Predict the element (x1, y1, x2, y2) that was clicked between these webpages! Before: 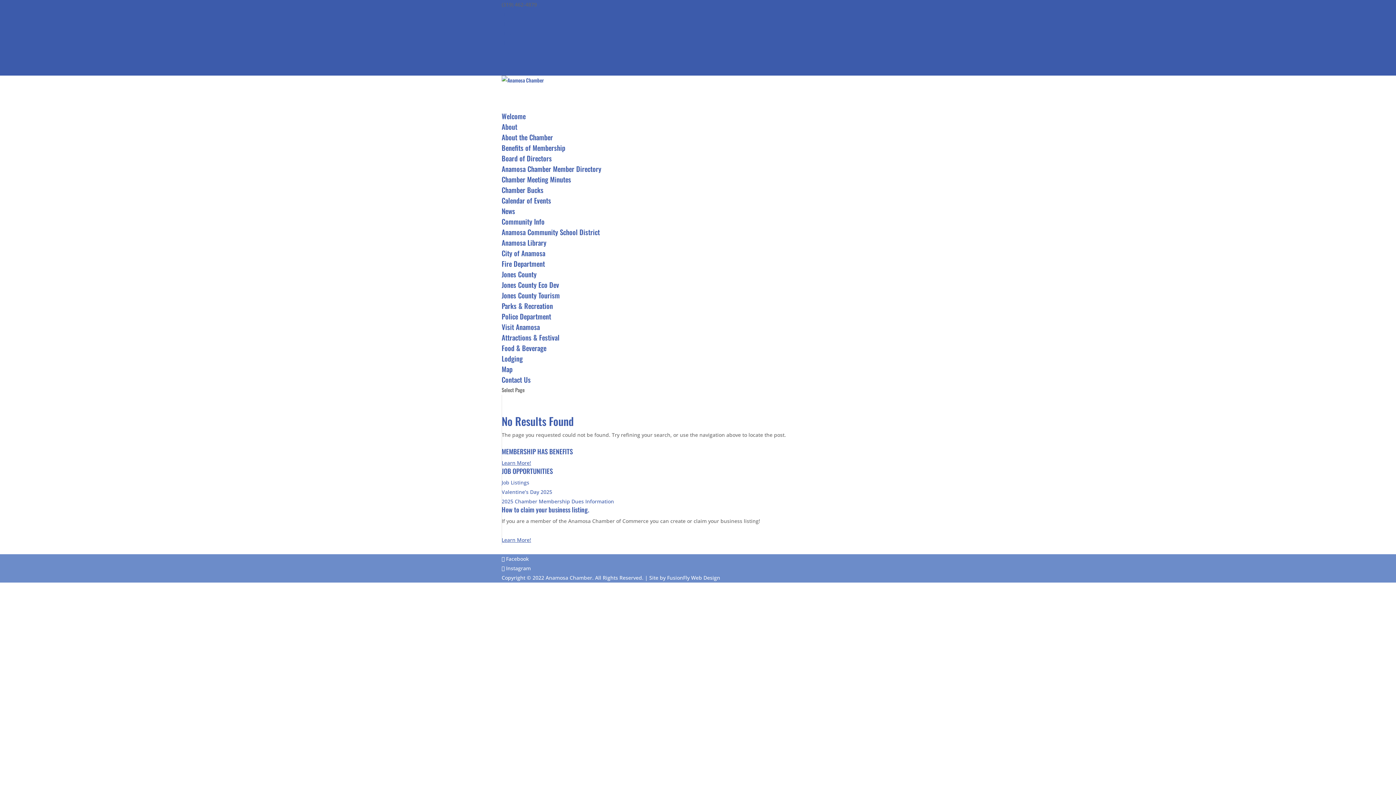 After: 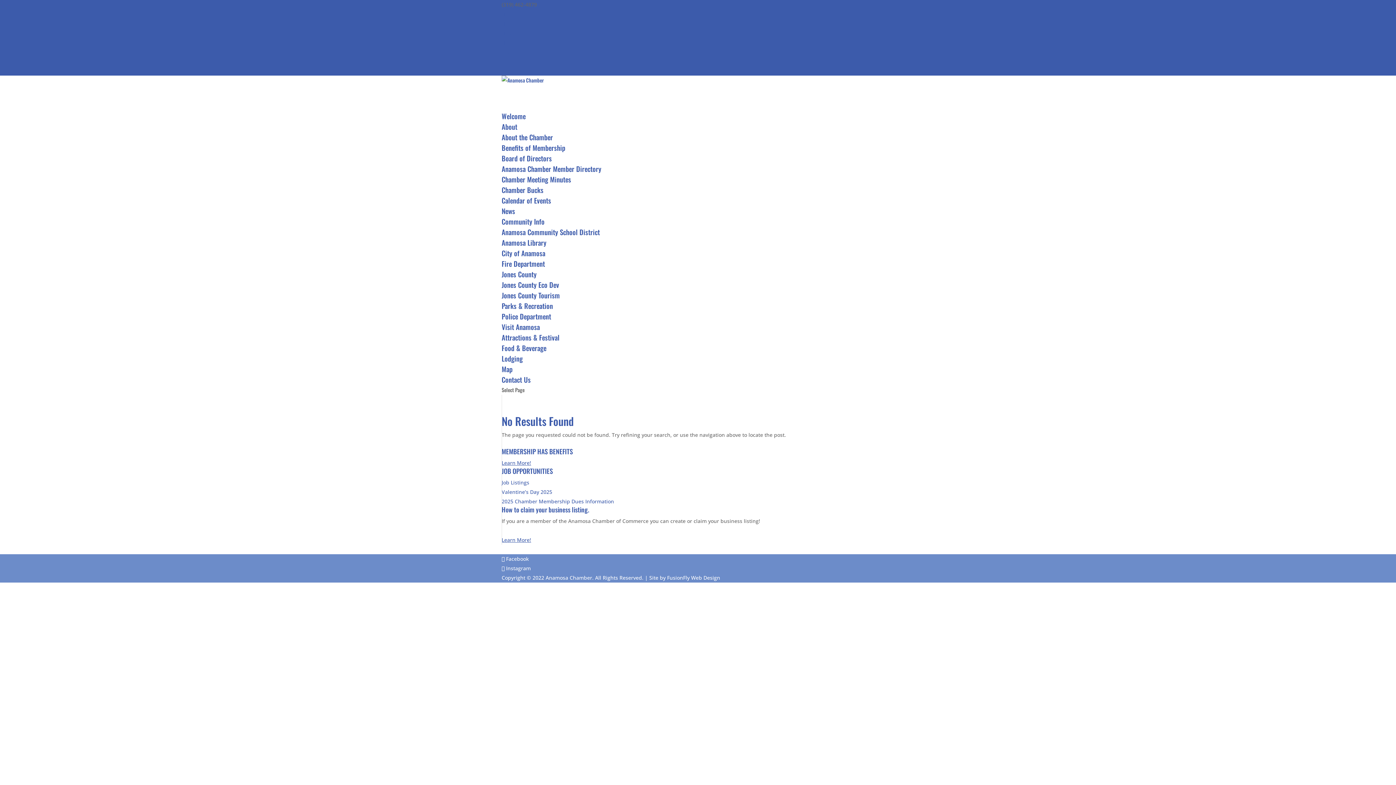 Action: label: FusionFly Web Design bbox: (667, 574, 720, 581)